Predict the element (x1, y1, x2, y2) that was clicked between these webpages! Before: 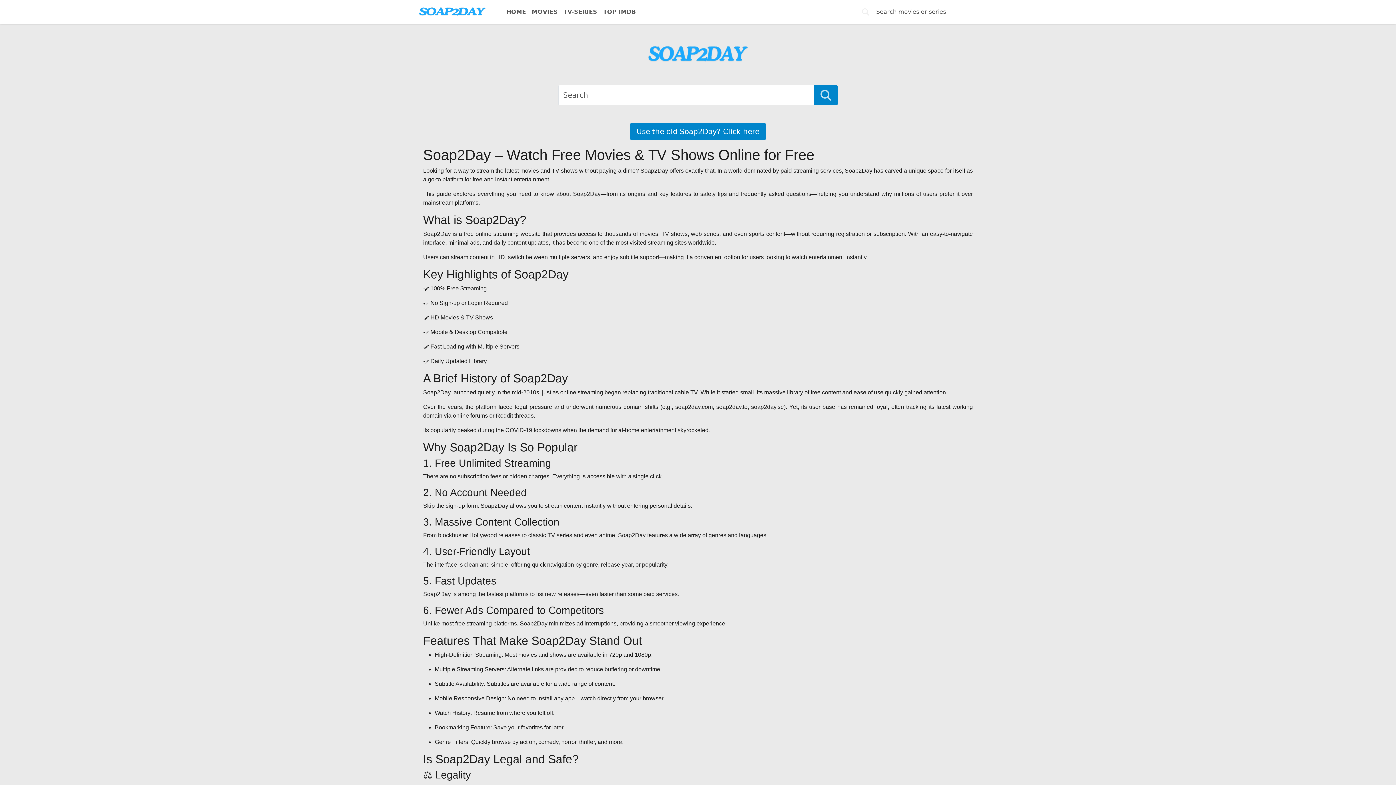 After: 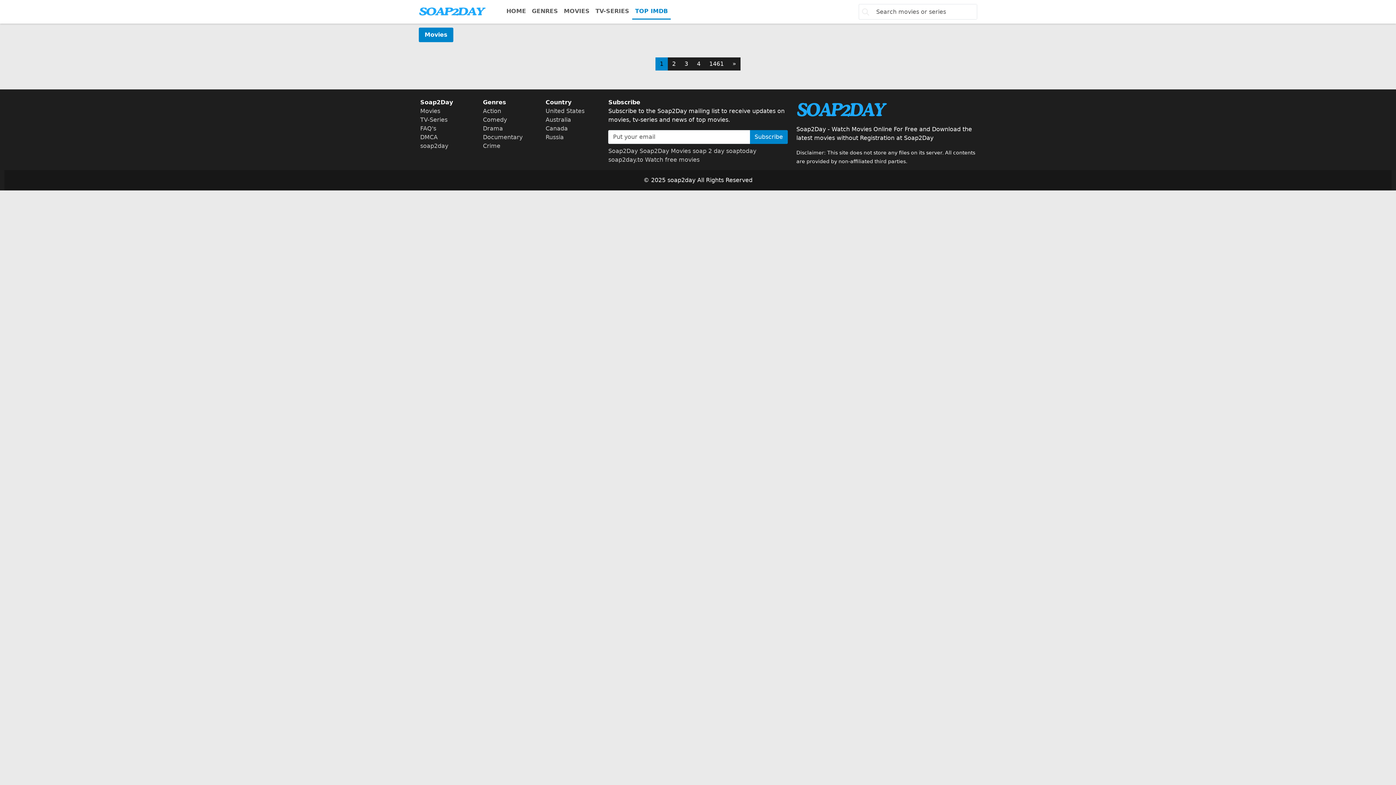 Action: label: TOP IMDB bbox: (600, 4, 638, 19)